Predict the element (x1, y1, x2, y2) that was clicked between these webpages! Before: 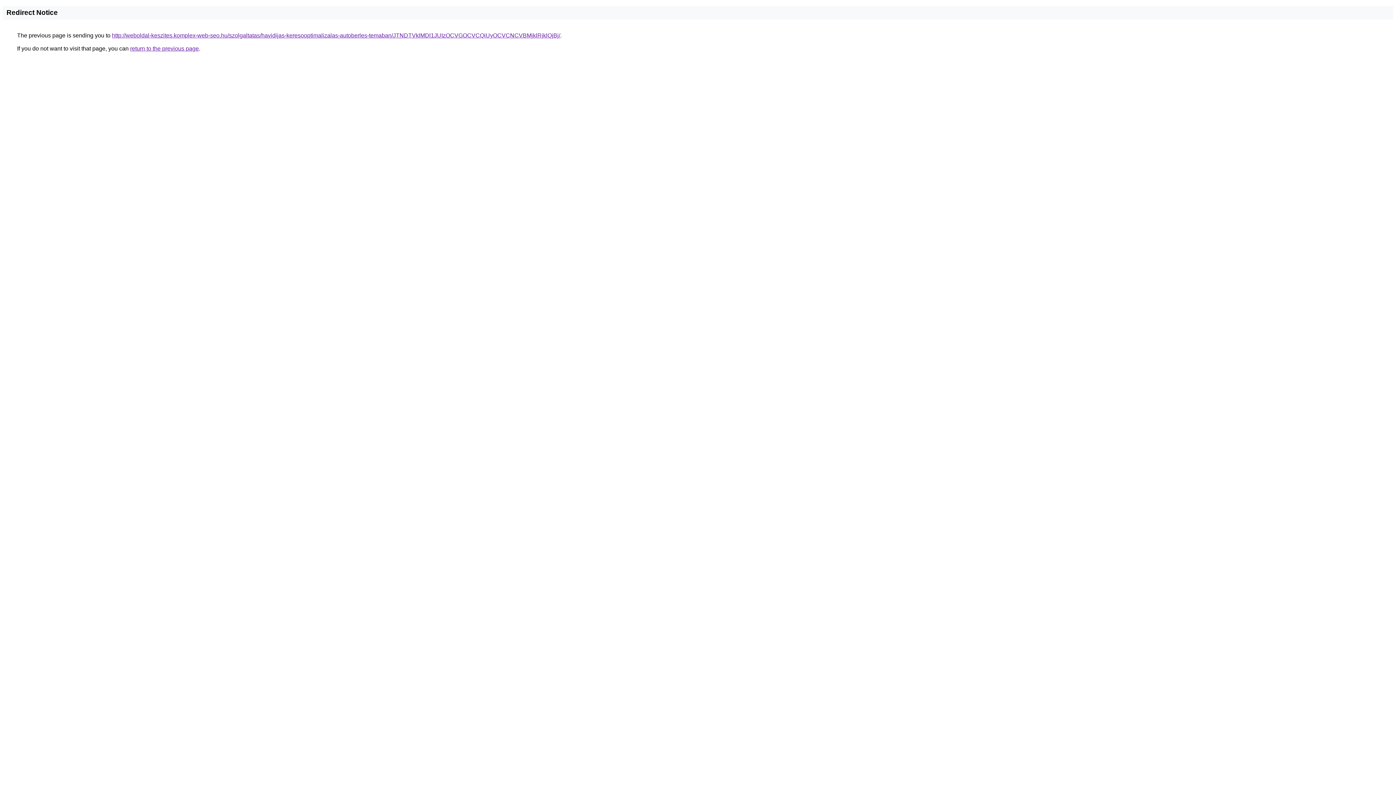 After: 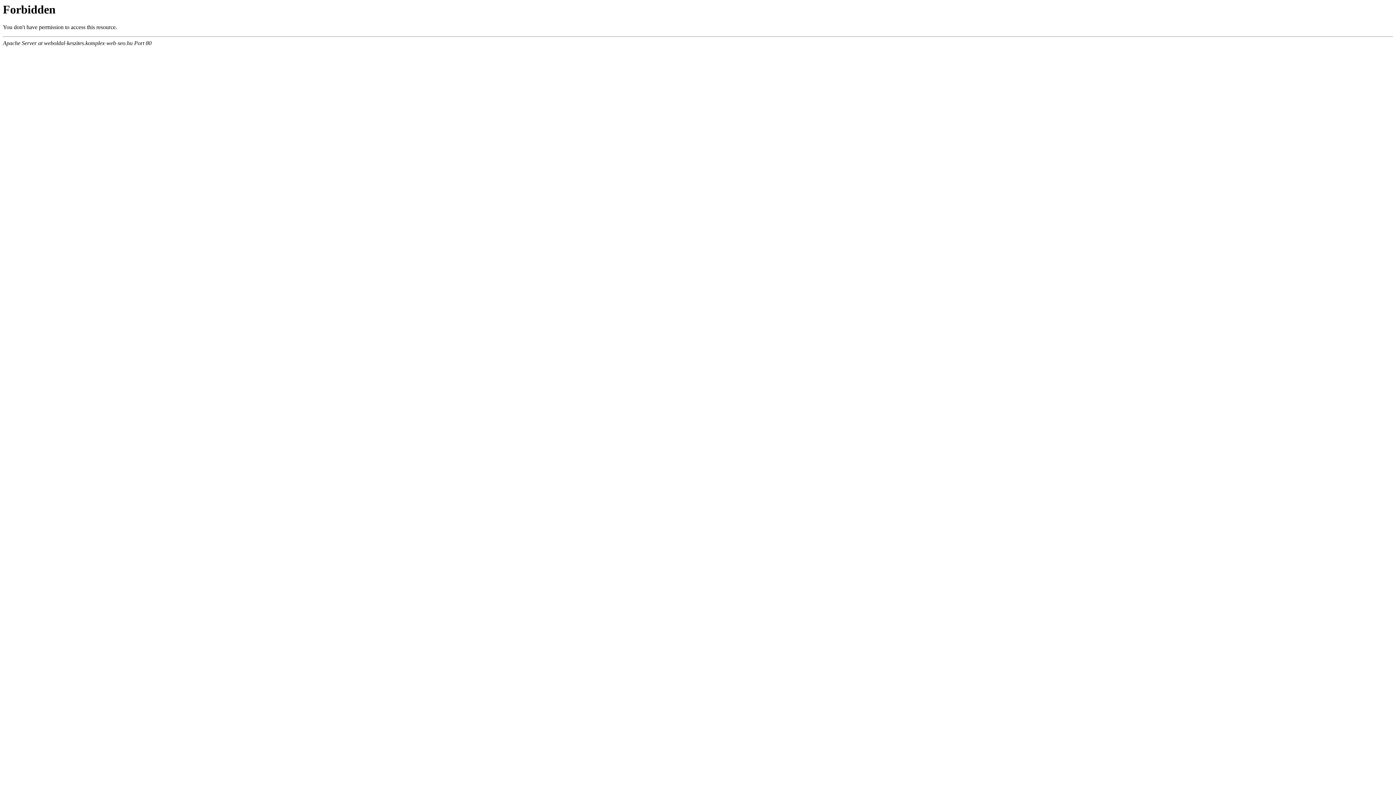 Action: label: http://weboldal-keszites.komplex-web-seo.hu/szolgaltatas/havidijas-keresooptimalizalas-autoberles-temaban/JTNDTVklMDl1JUIzOCVGOCVCQiUyOCVCNCVBMjklRjklQjBj/ bbox: (112, 32, 560, 38)